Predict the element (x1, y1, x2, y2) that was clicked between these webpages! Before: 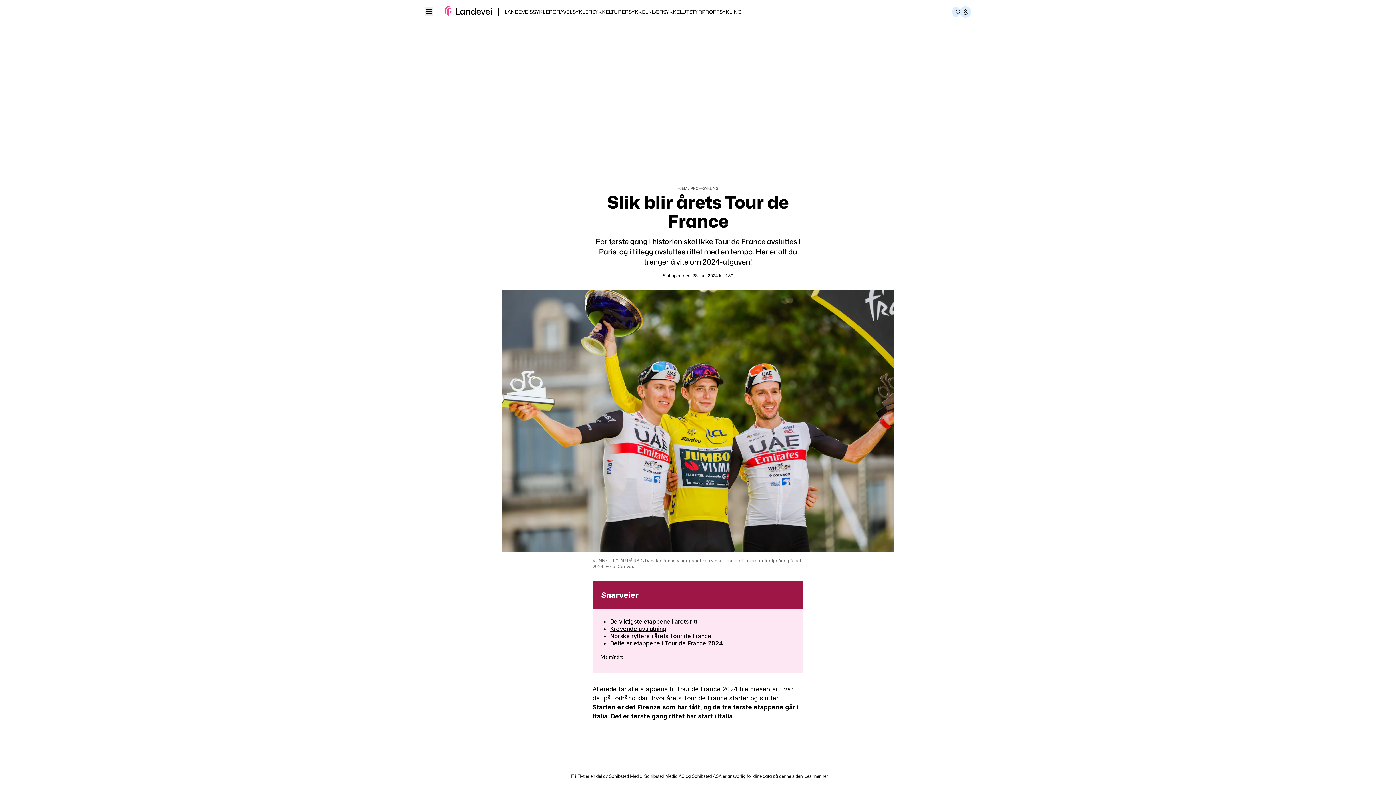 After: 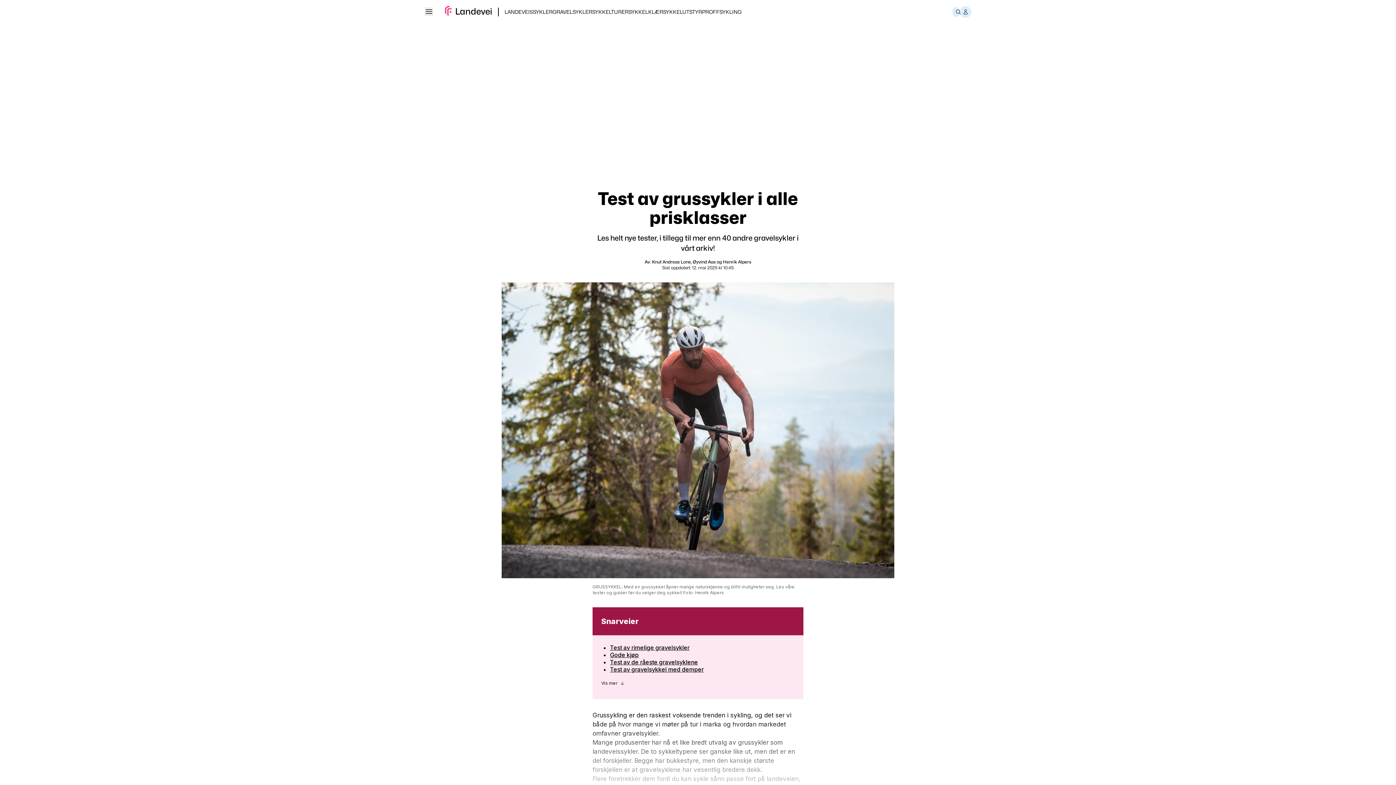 Action: label: GRAVELSYKLER bbox: (552, 8, 592, 14)